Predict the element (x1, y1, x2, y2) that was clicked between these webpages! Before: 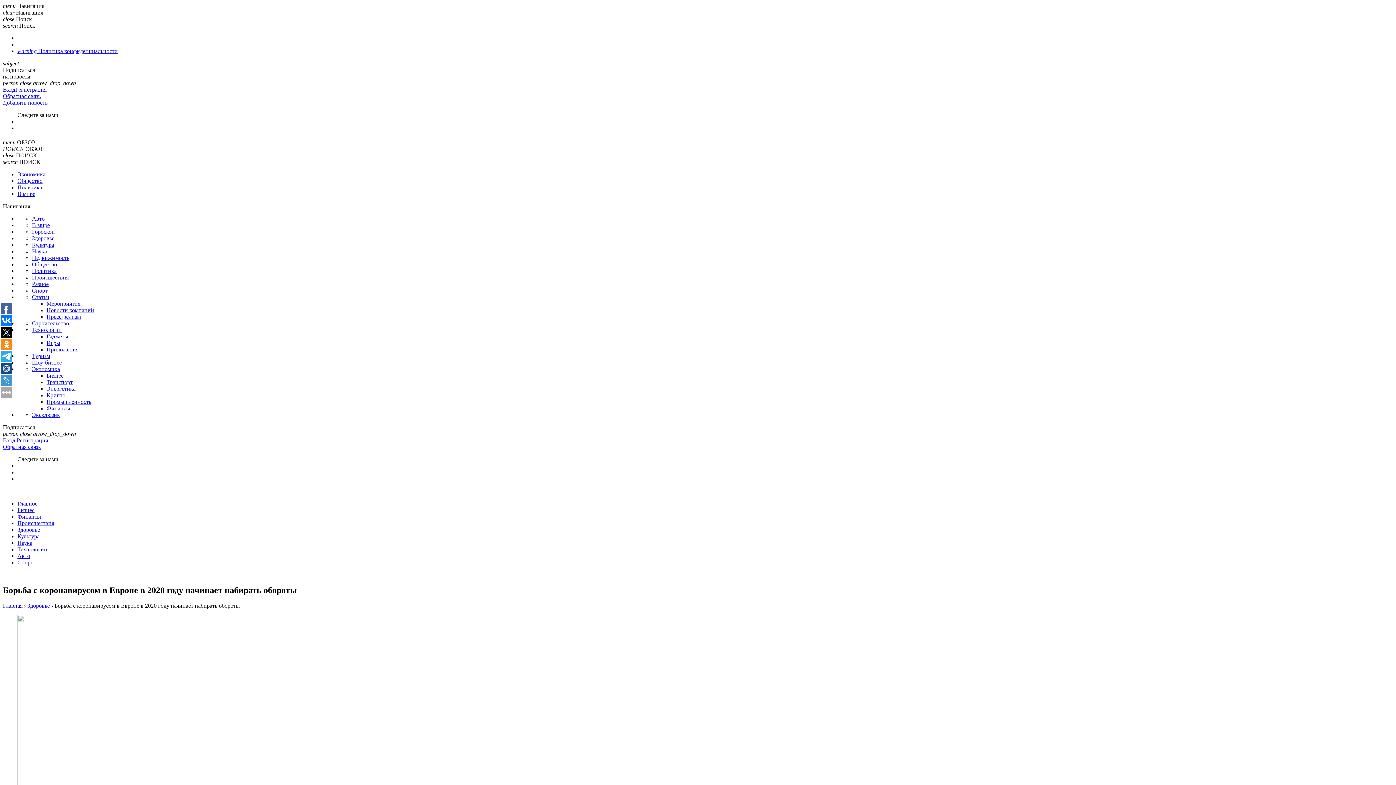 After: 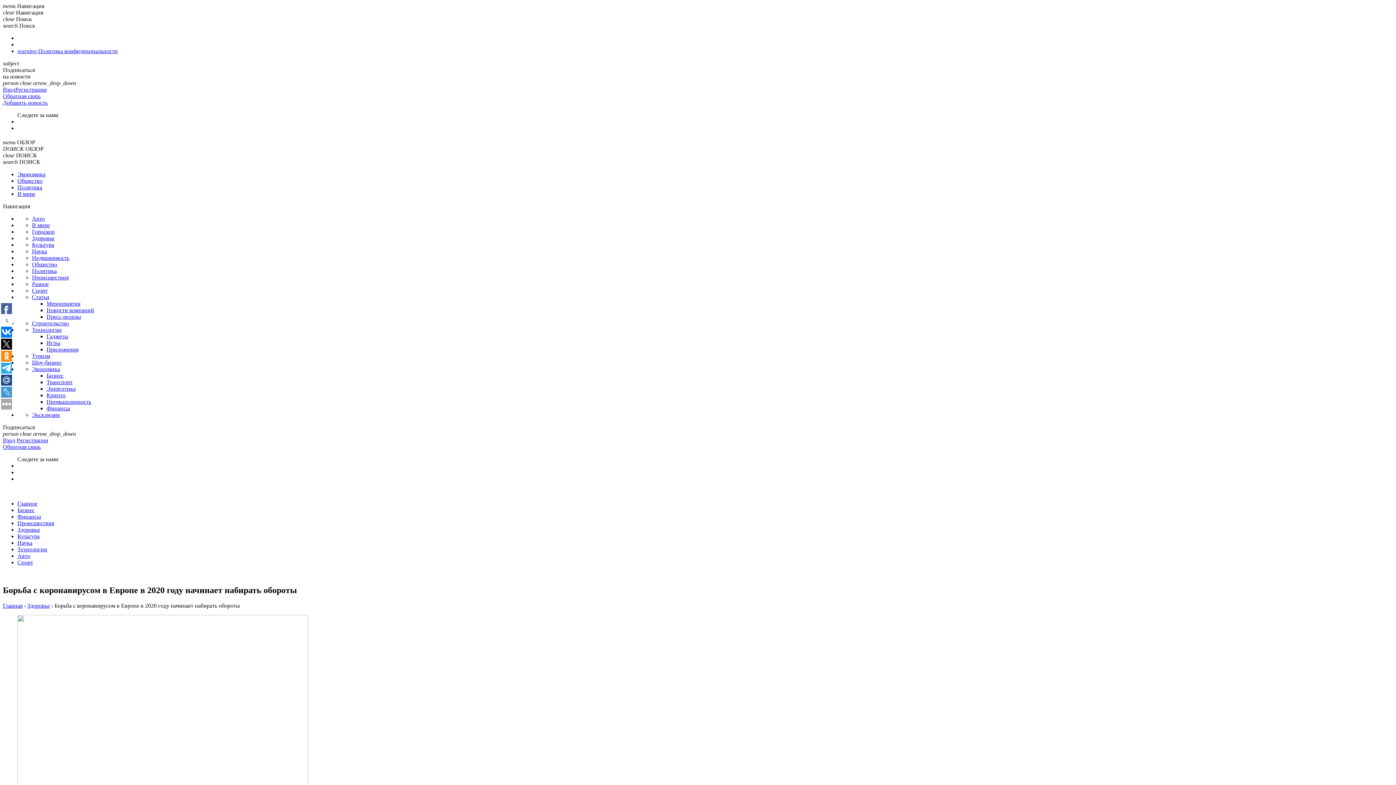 Action: bbox: (1, 303, 12, 314)